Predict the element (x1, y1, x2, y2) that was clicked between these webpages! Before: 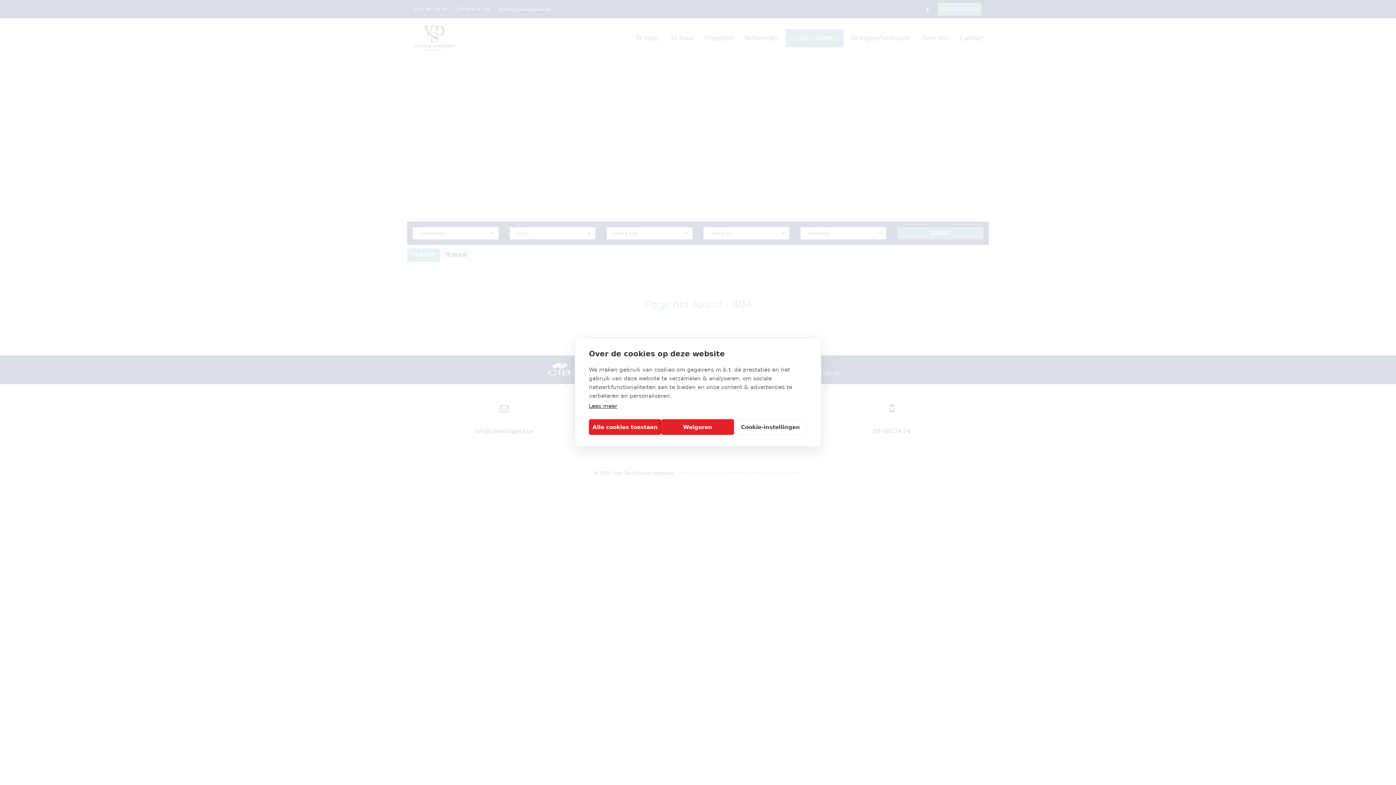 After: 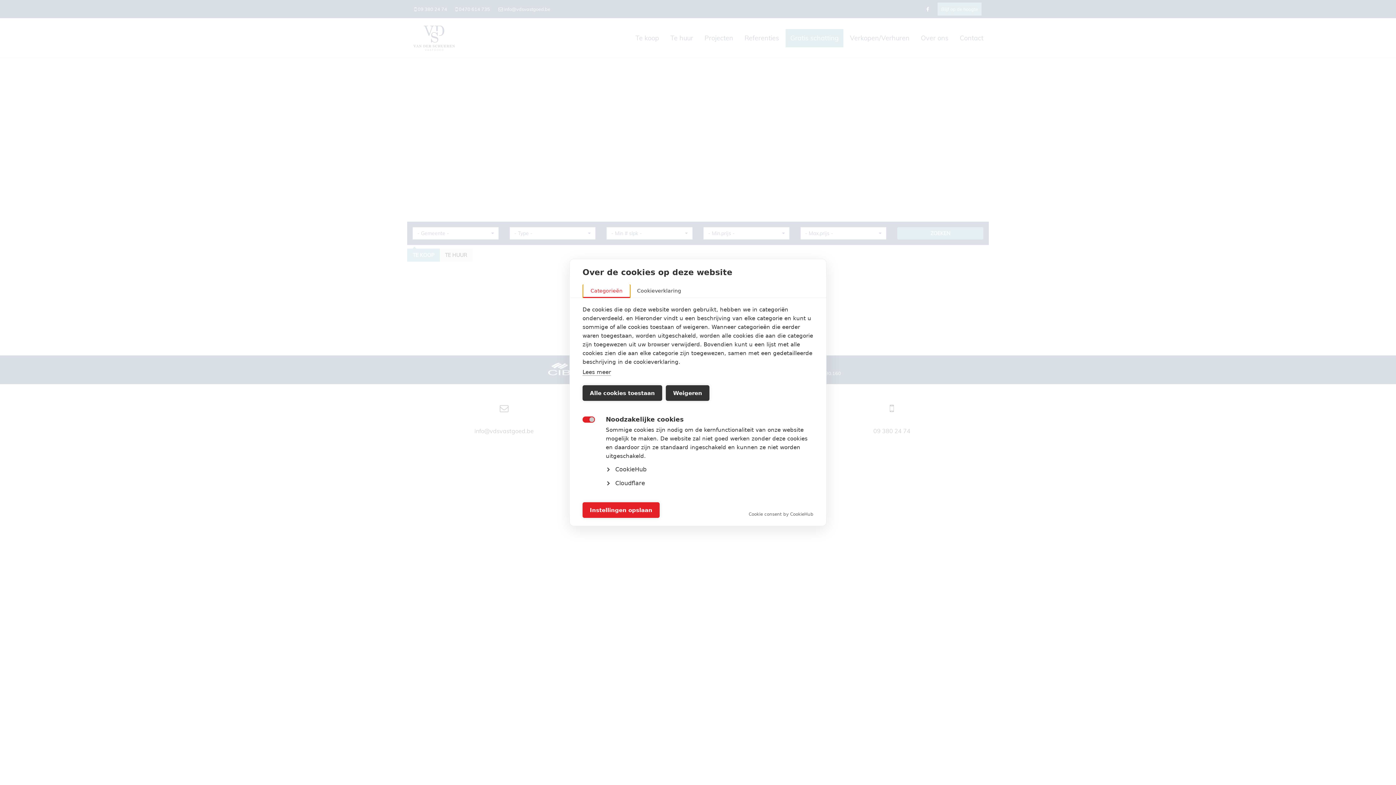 Action: label: Cookie-instellingen bbox: (734, 419, 807, 435)